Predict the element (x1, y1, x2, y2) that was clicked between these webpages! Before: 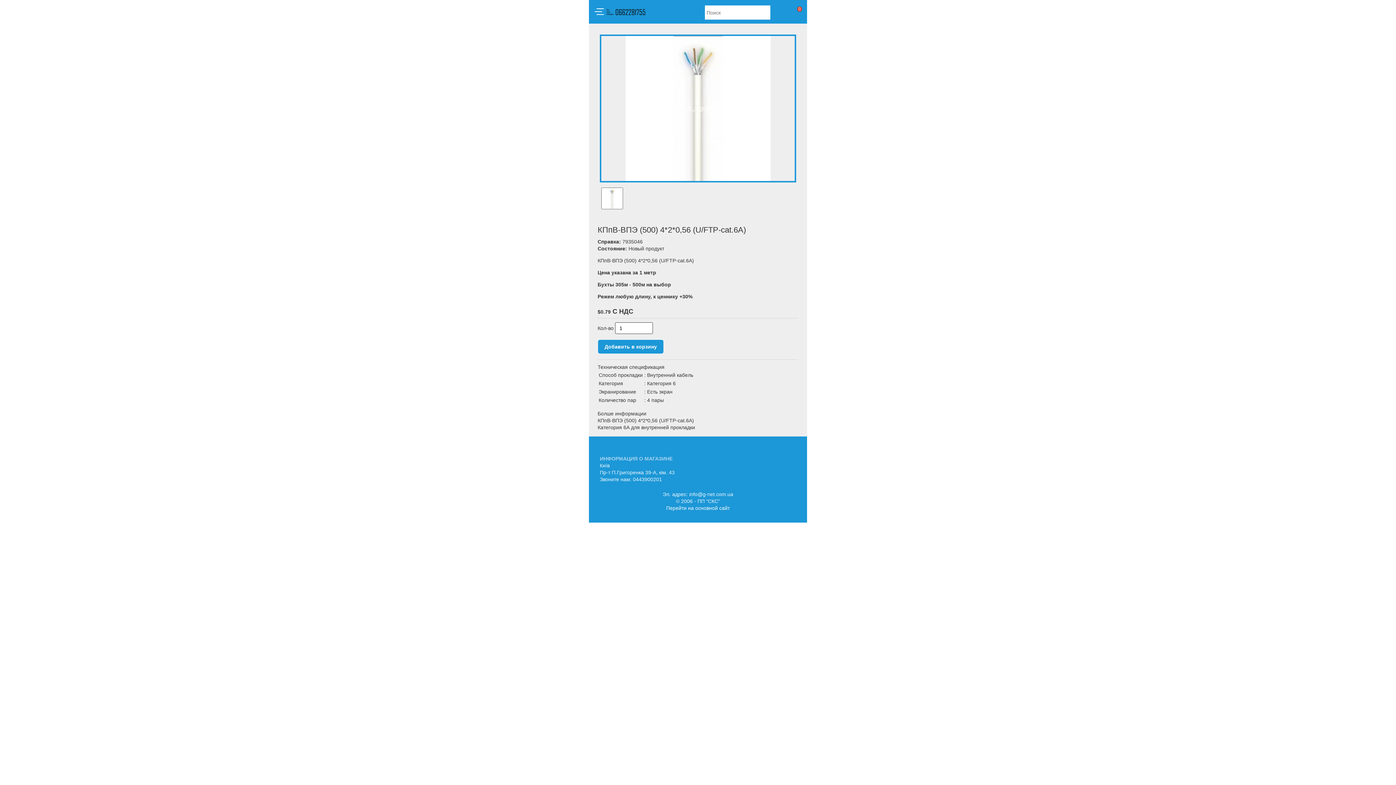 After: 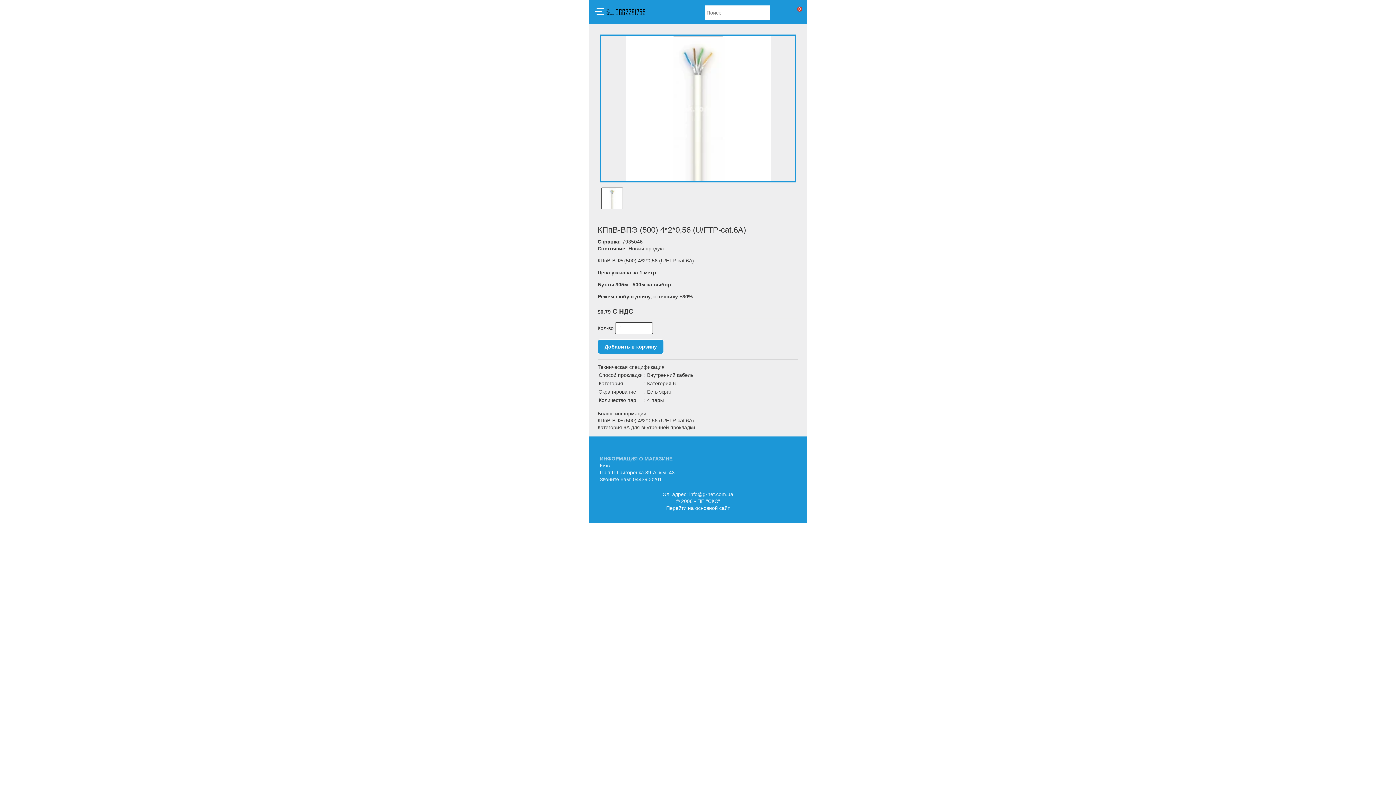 Action: bbox: (601, 187, 623, 209)